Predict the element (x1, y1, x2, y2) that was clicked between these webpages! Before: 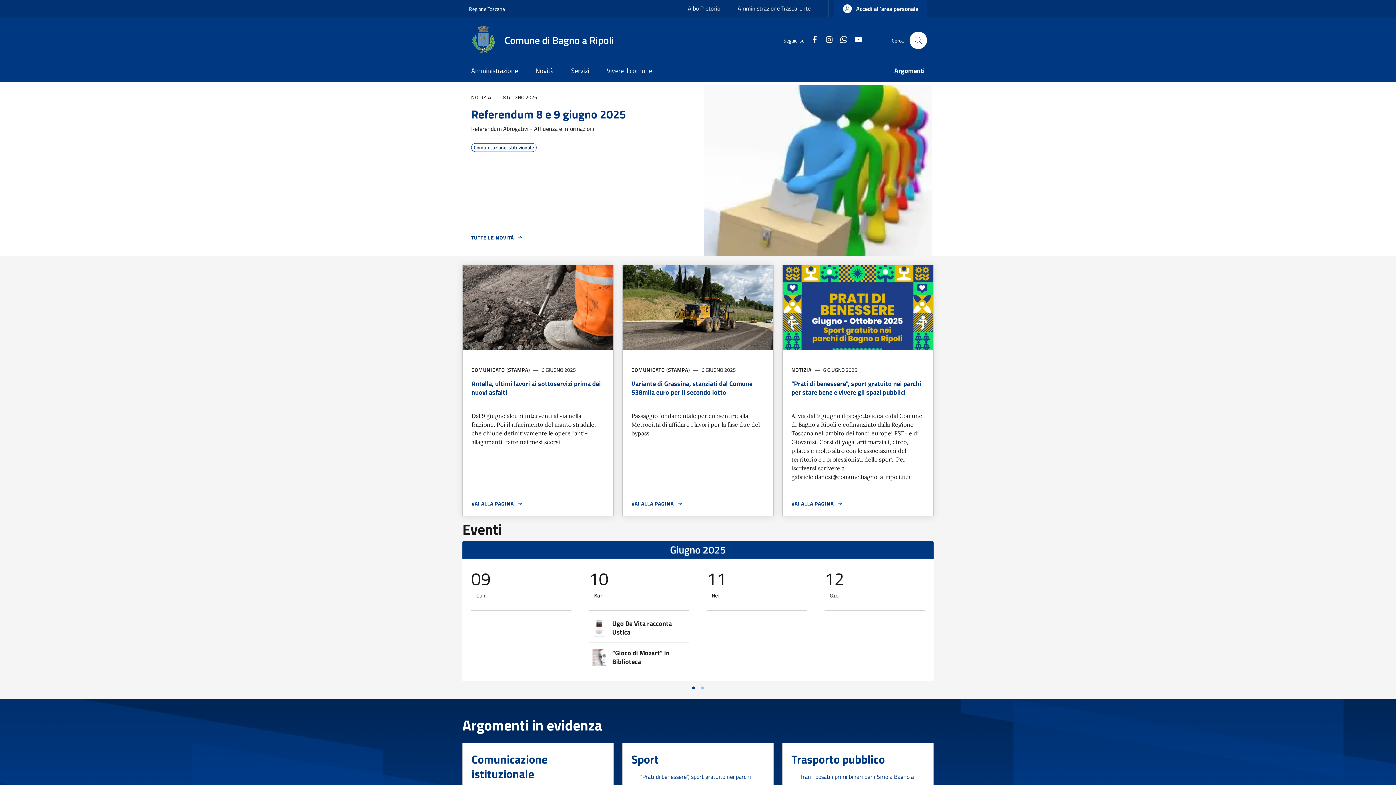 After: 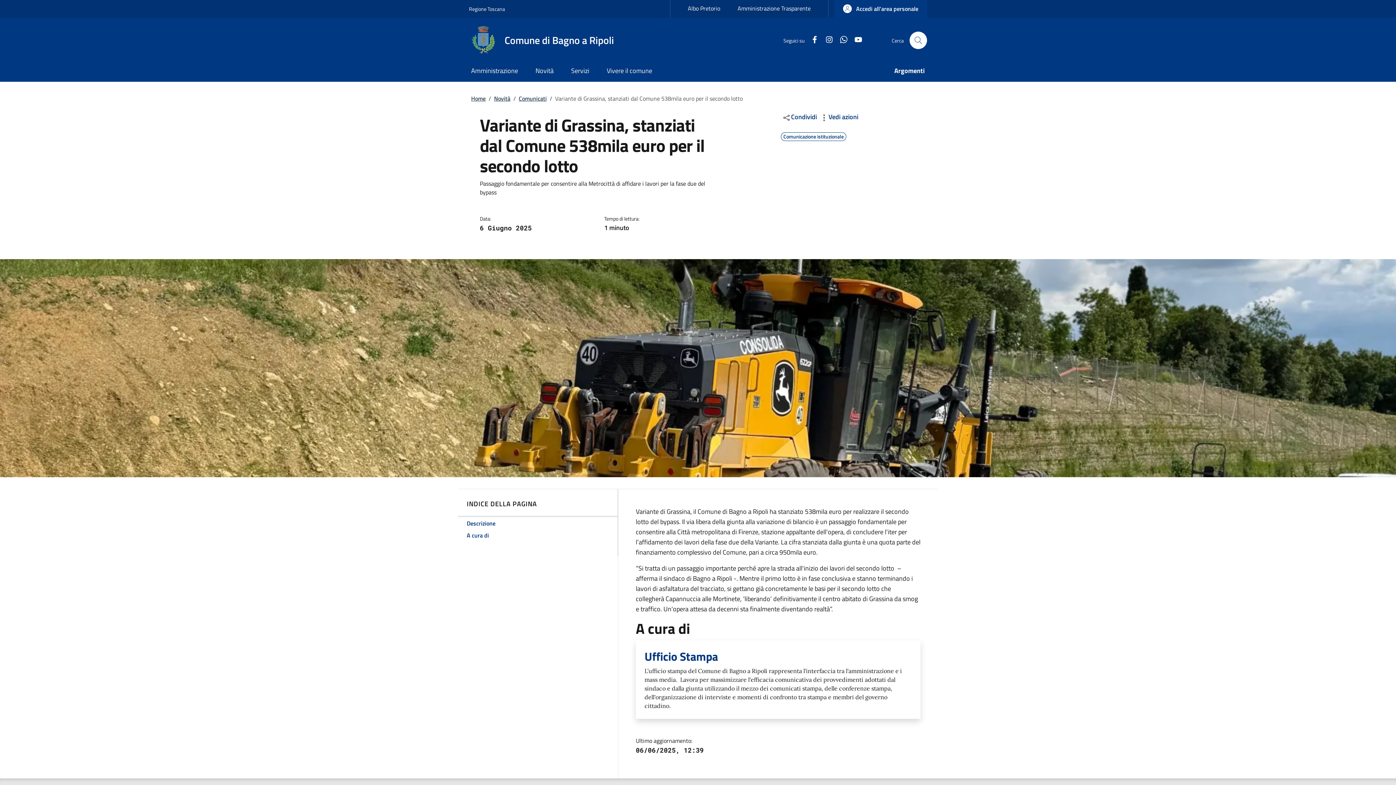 Action: bbox: (631, 499, 682, 507) label: VAI ALLA PAGINA
A PROPOSITO DI VARIANTE DI GRASSINA, STANZIATI DAL COMUNE 538MILA EURO PER IL SECONDO LOTTO